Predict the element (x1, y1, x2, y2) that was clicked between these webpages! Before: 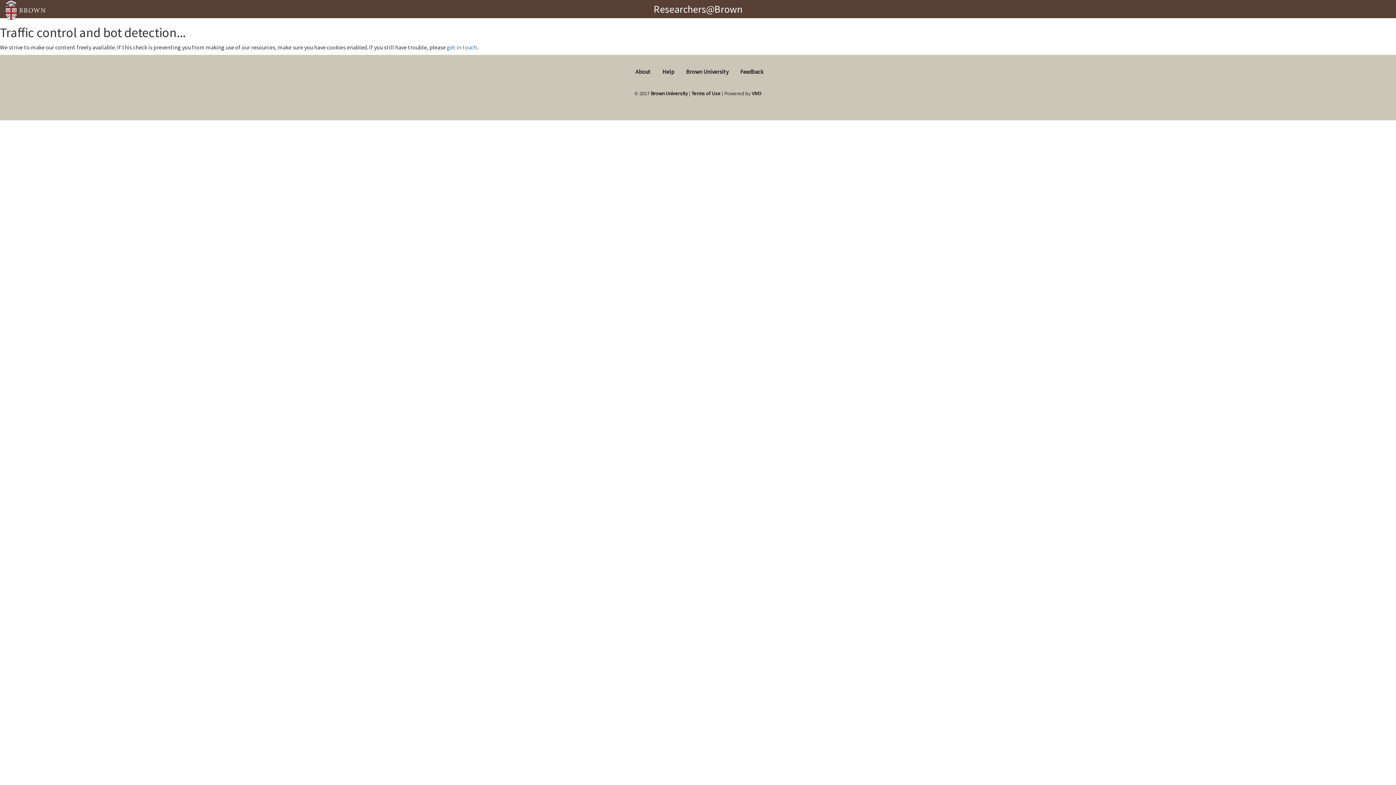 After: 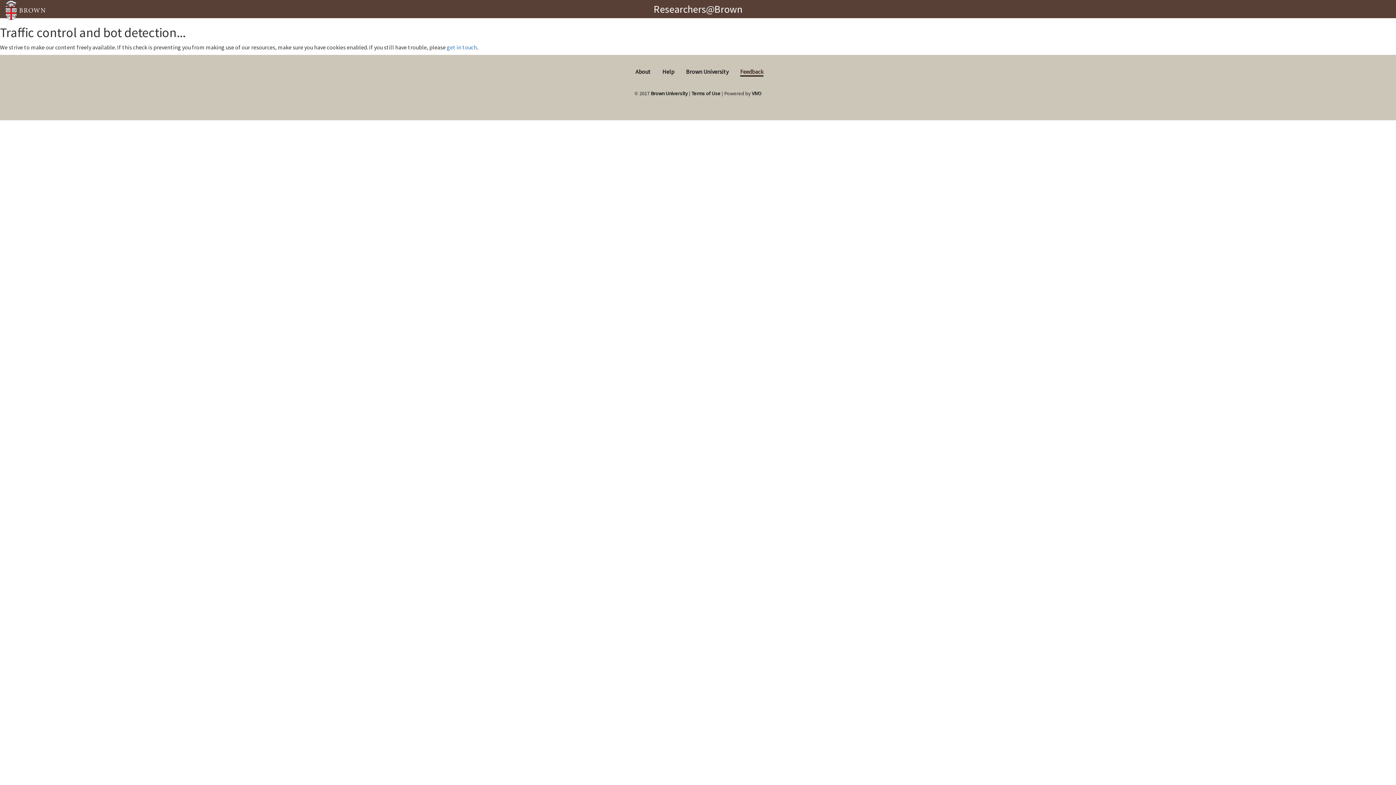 Action: label: Feedback bbox: (740, 68, 763, 75)